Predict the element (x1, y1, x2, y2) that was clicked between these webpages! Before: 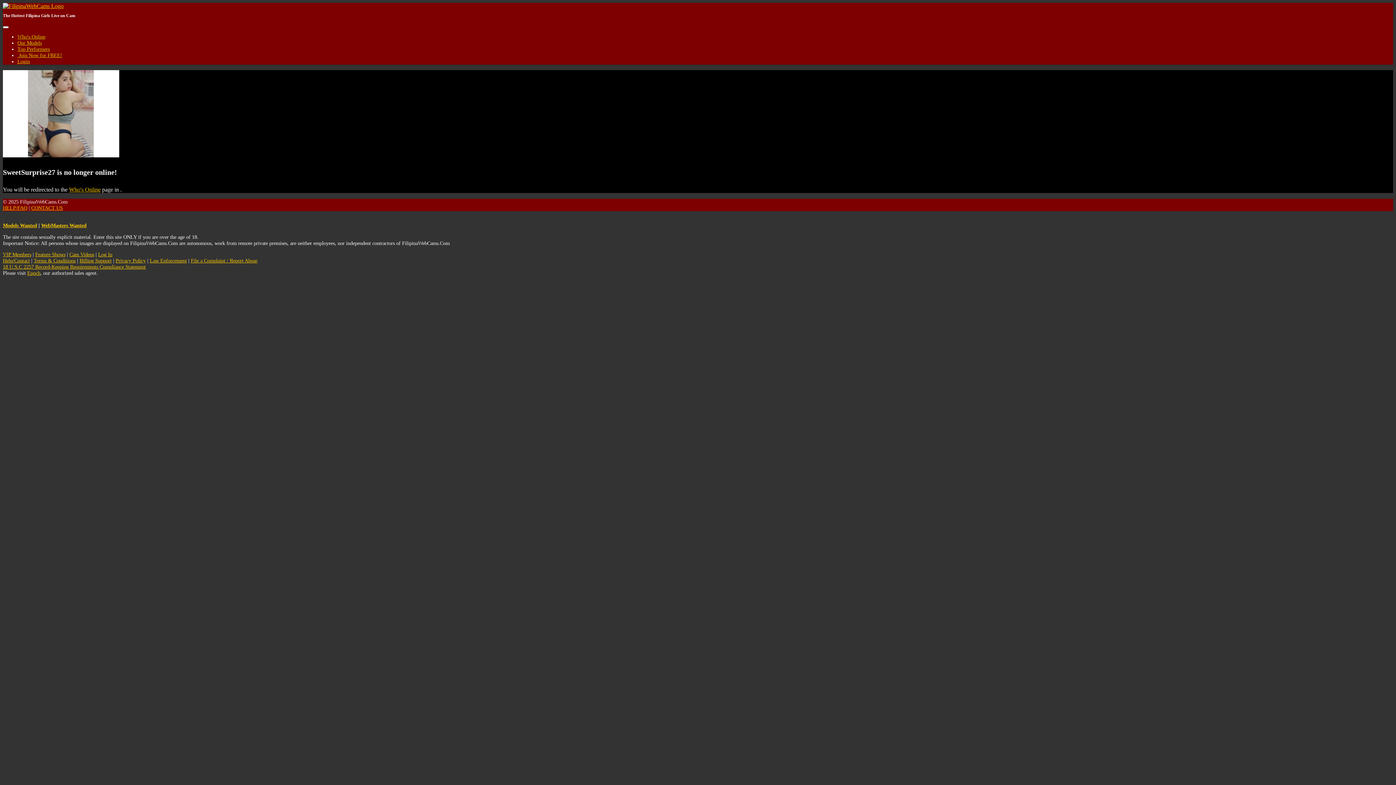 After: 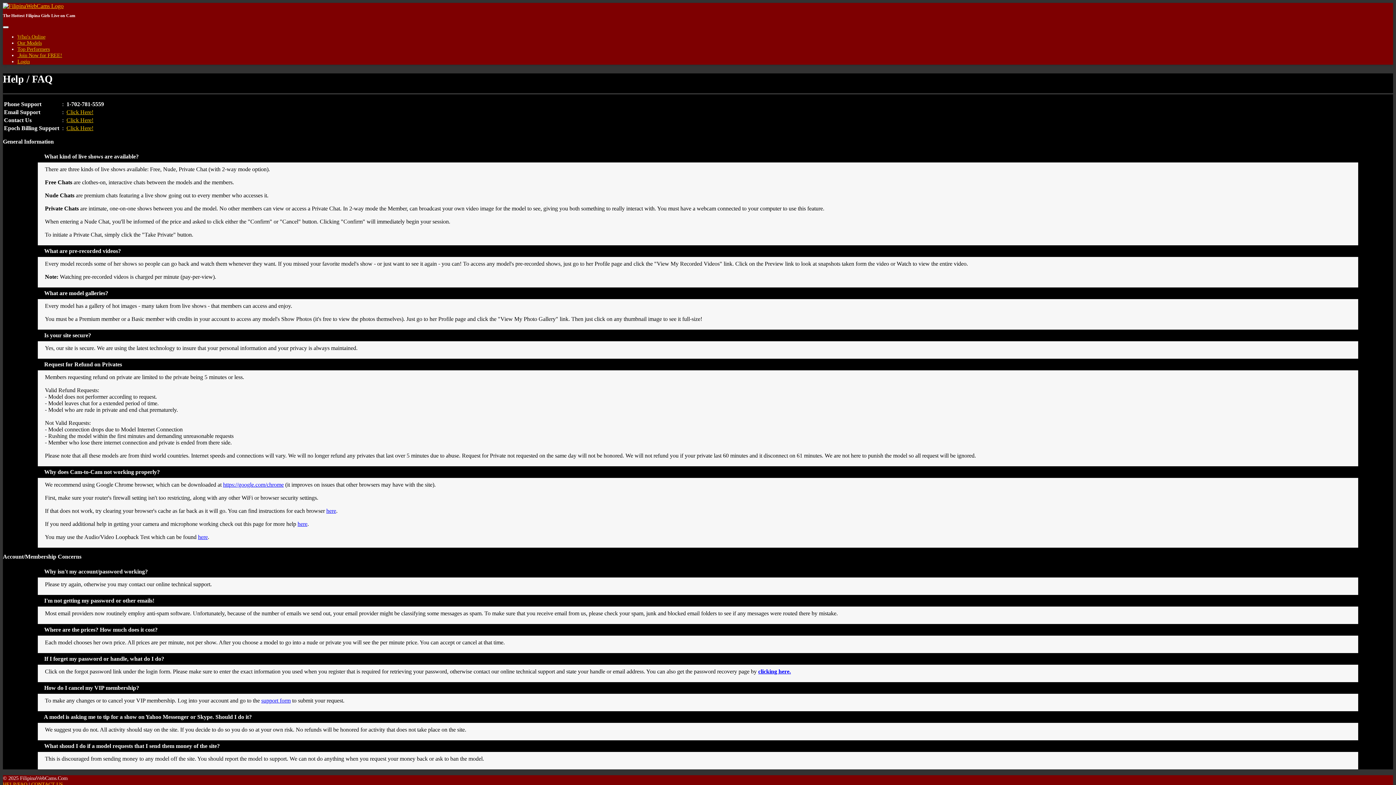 Action: bbox: (2, 257, 29, 263) label: Help/Contact